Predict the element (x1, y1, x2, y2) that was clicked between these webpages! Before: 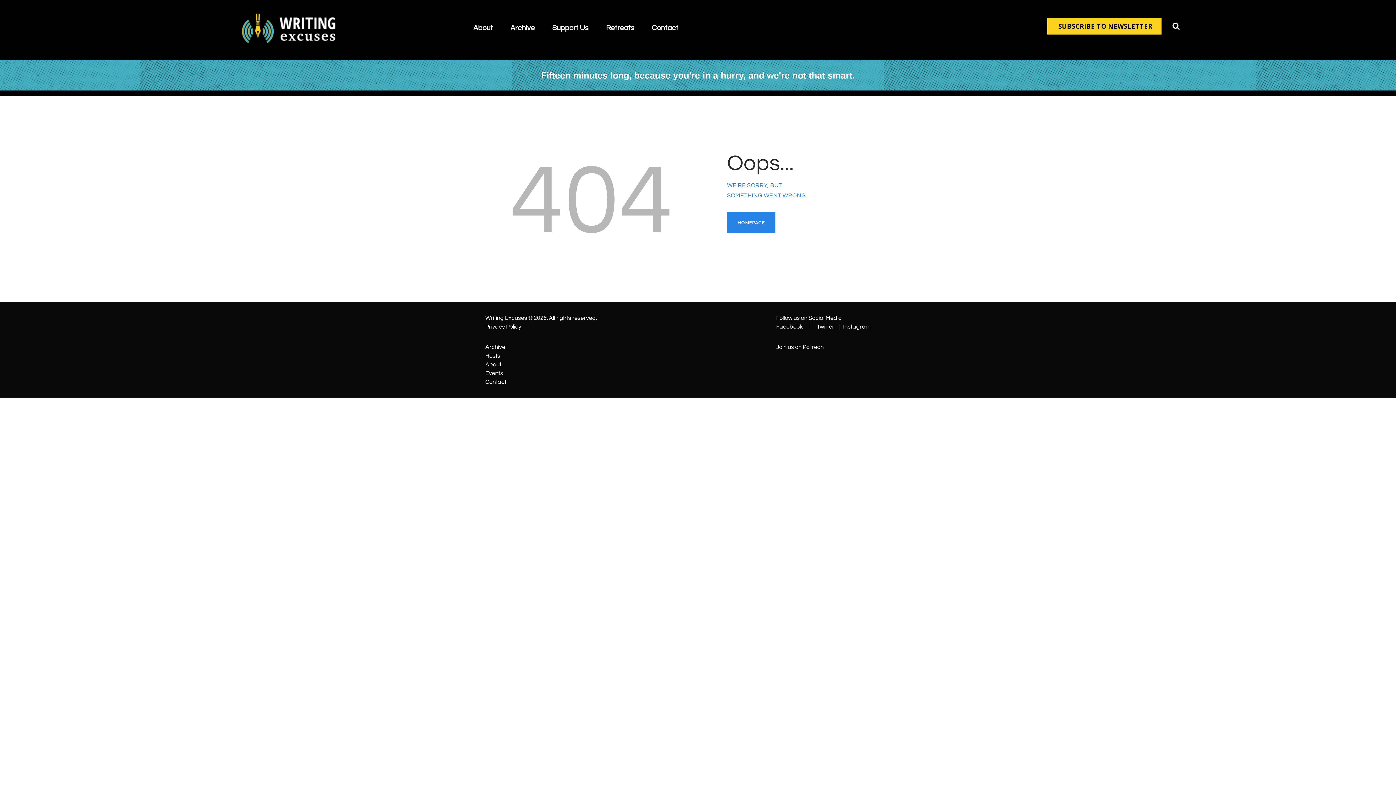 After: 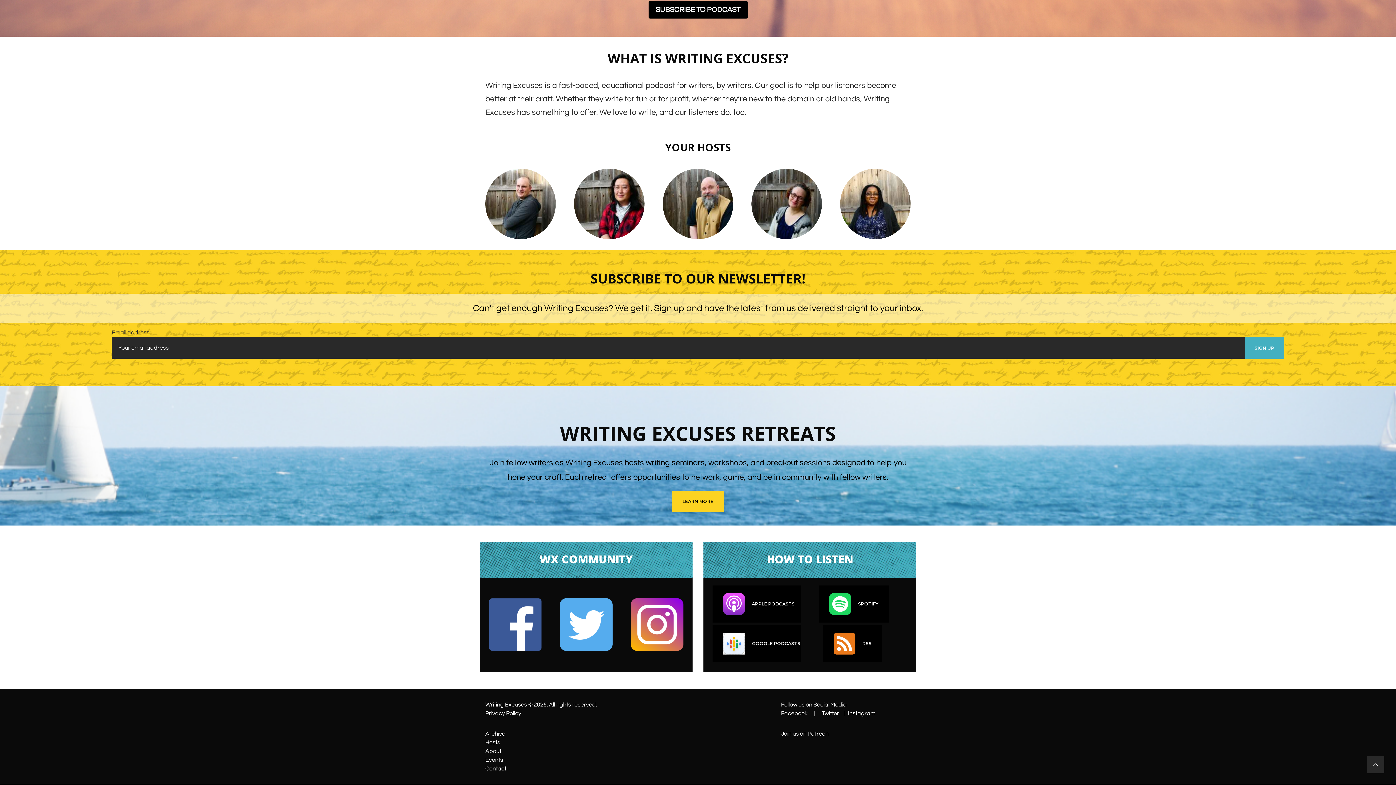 Action: label: Events bbox: (485, 370, 503, 376)